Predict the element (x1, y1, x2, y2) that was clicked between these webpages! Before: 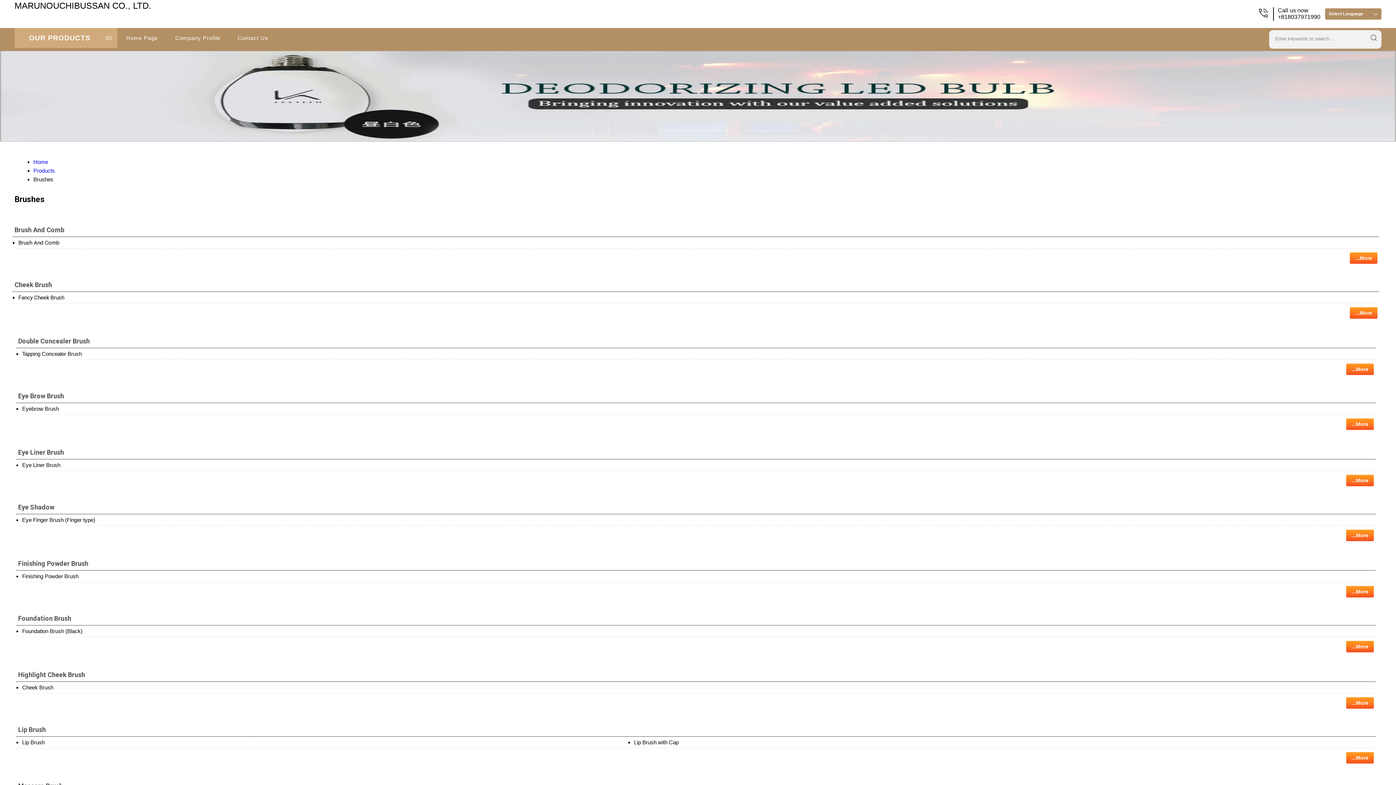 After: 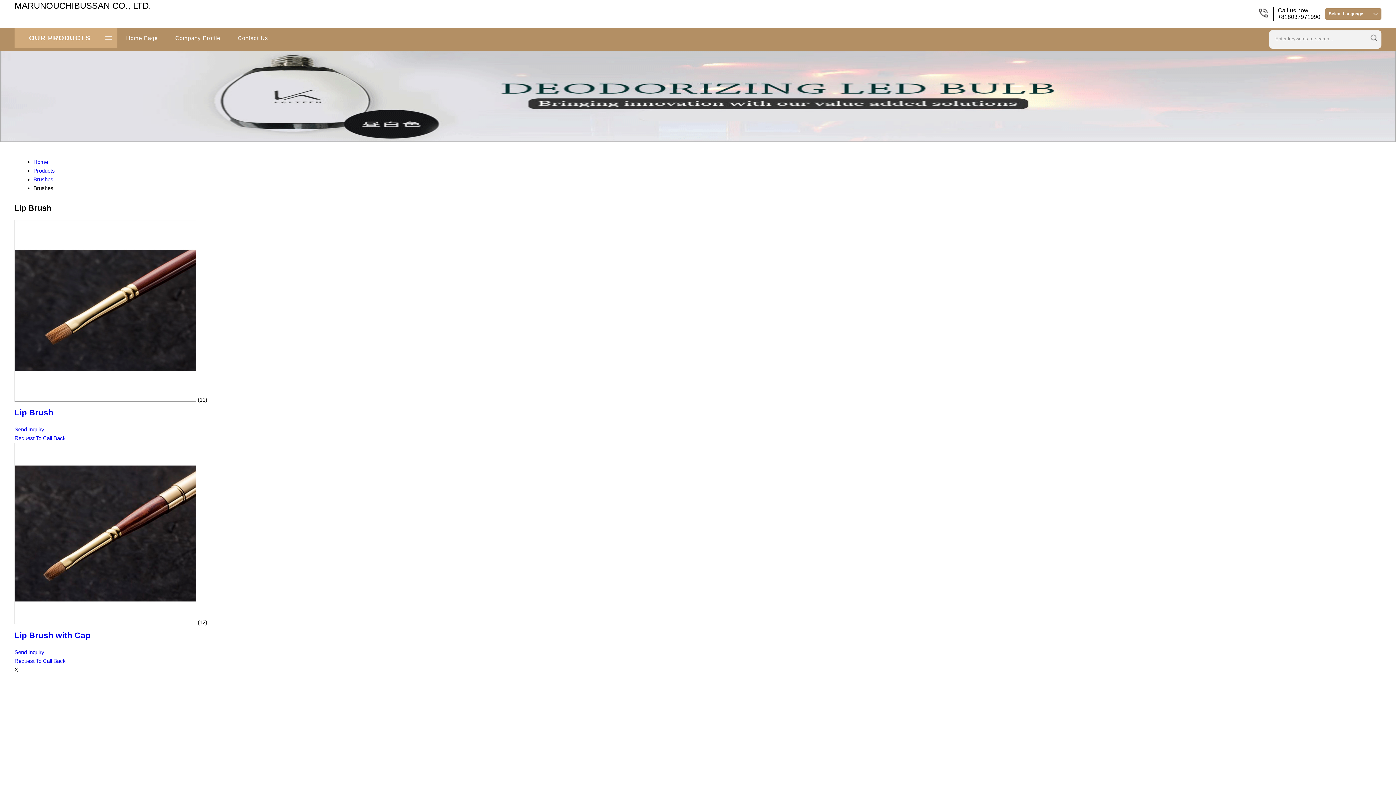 Action: label: Lip Brush bbox: (18, 726, 45, 733)